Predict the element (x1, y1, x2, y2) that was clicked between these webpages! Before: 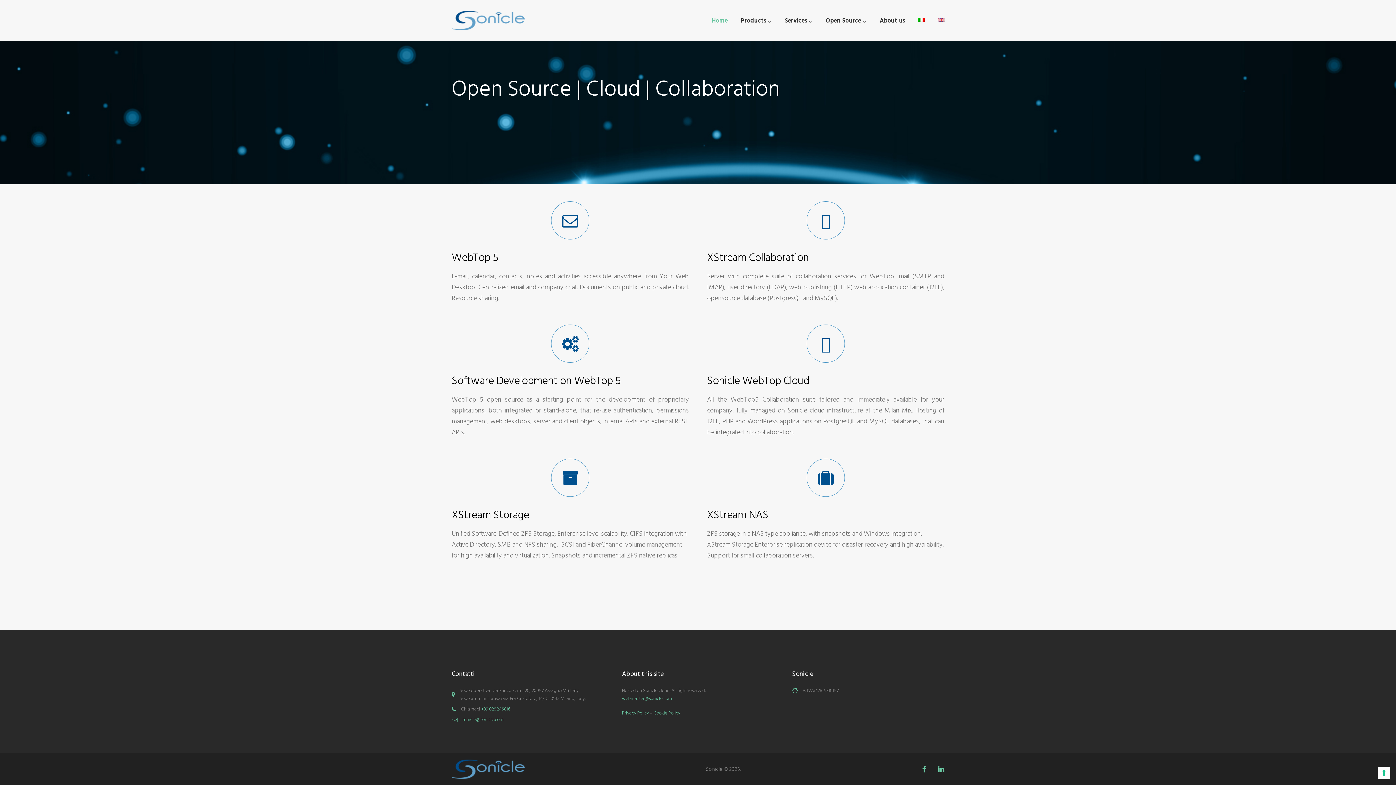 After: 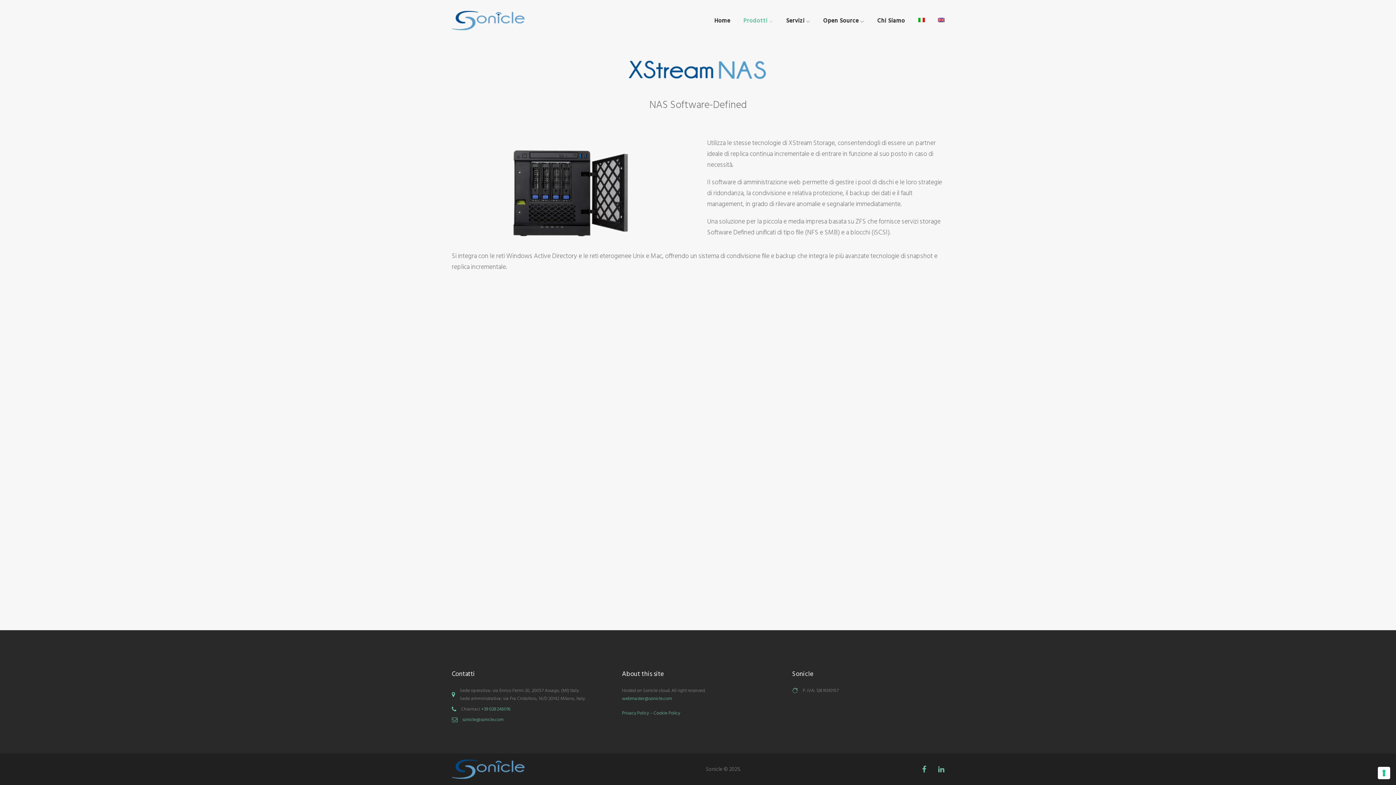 Action: bbox: (806, 458, 845, 497)